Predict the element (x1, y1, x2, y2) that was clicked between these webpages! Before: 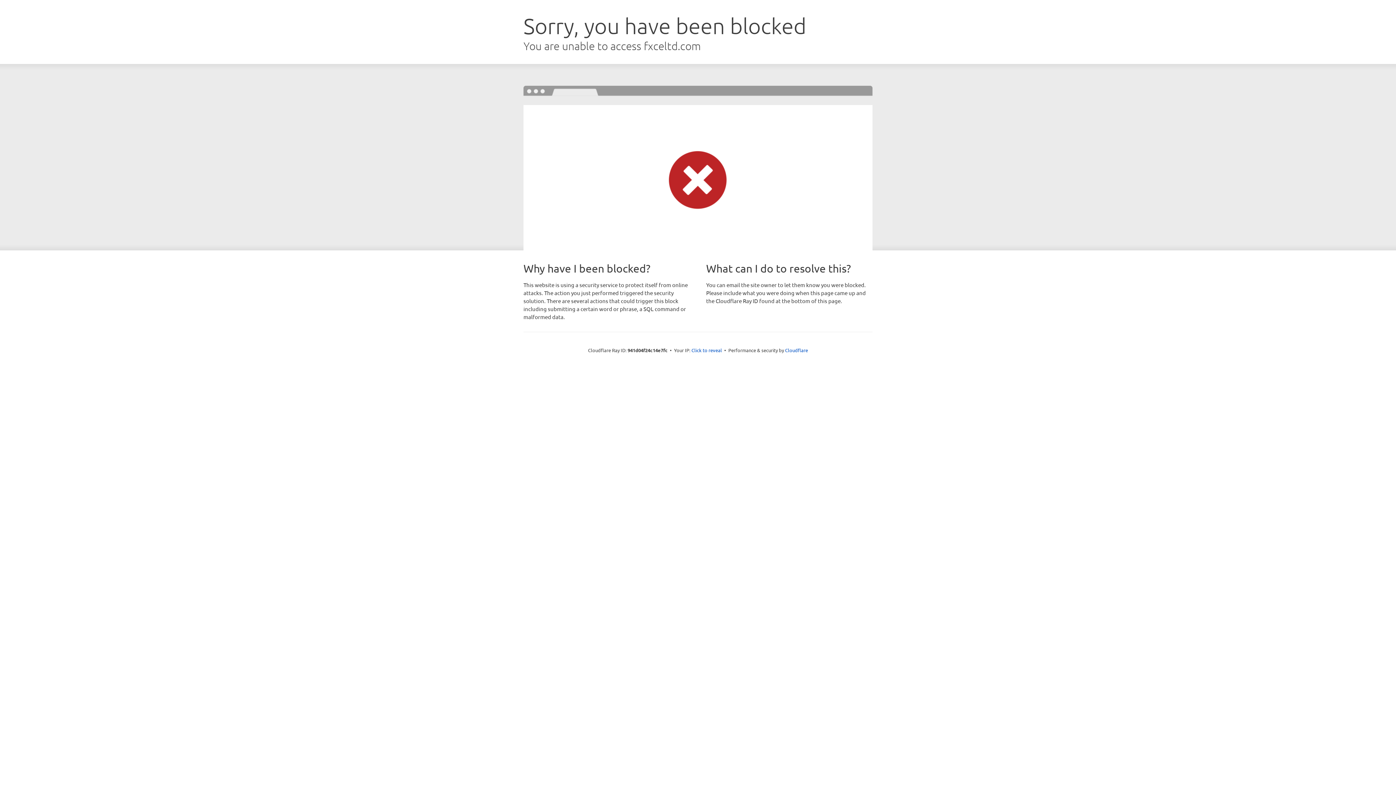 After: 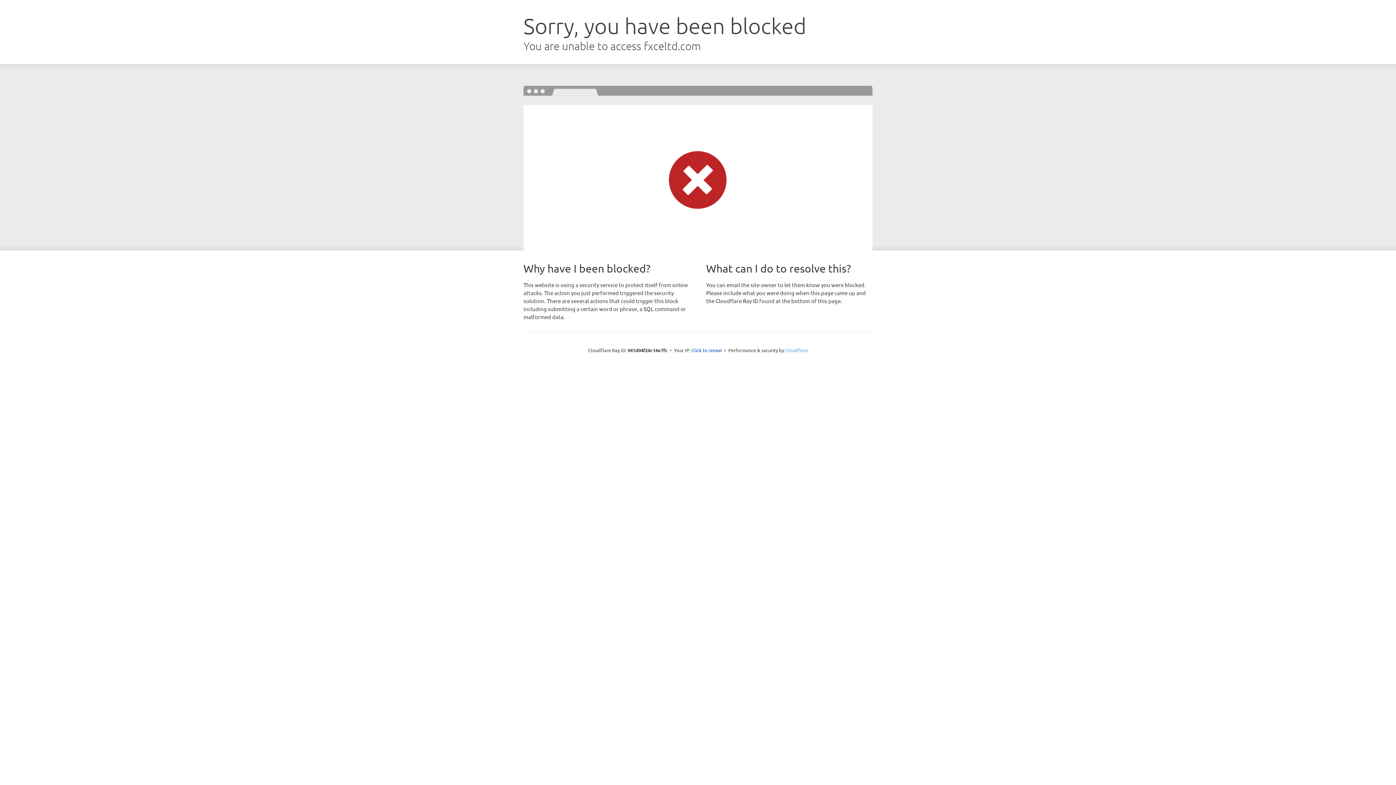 Action: bbox: (785, 347, 808, 353) label: Cloudflare